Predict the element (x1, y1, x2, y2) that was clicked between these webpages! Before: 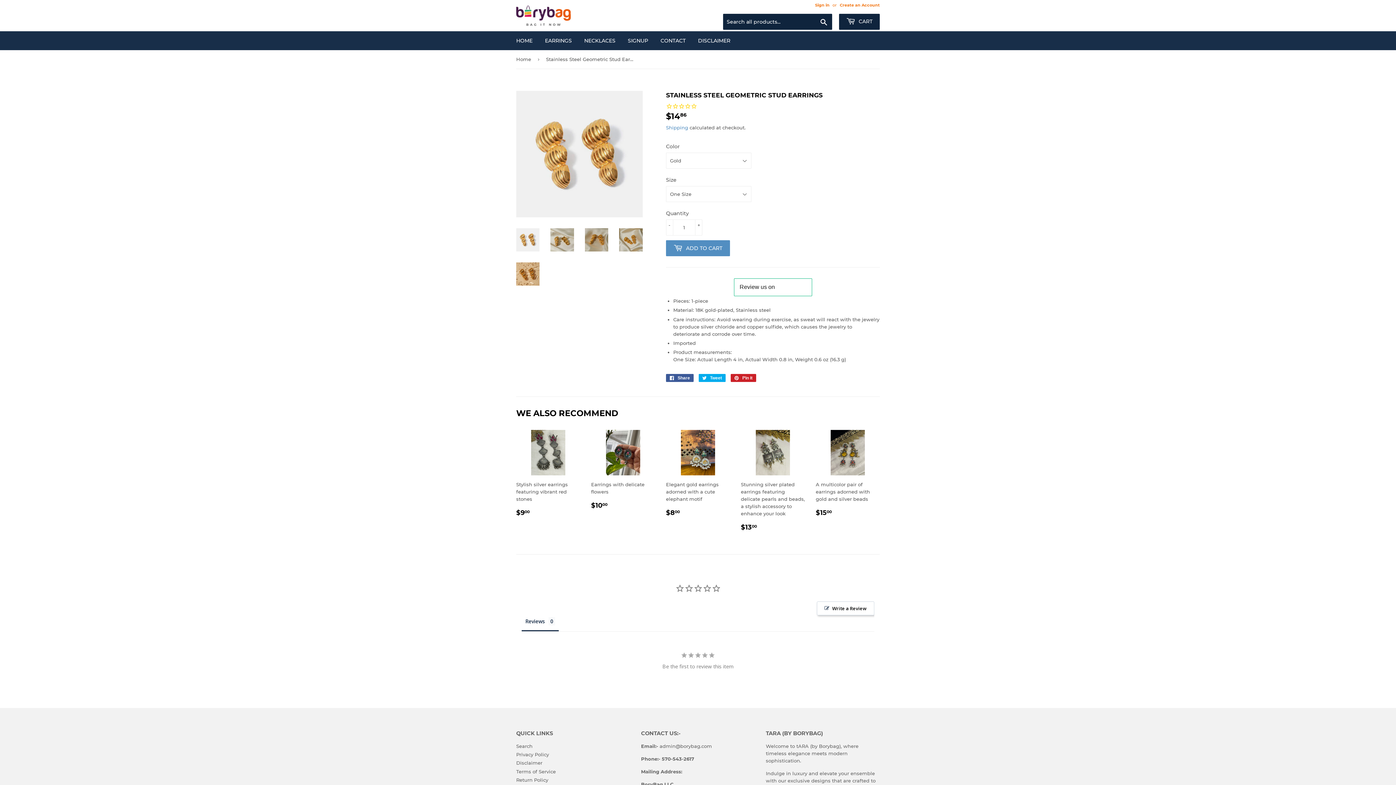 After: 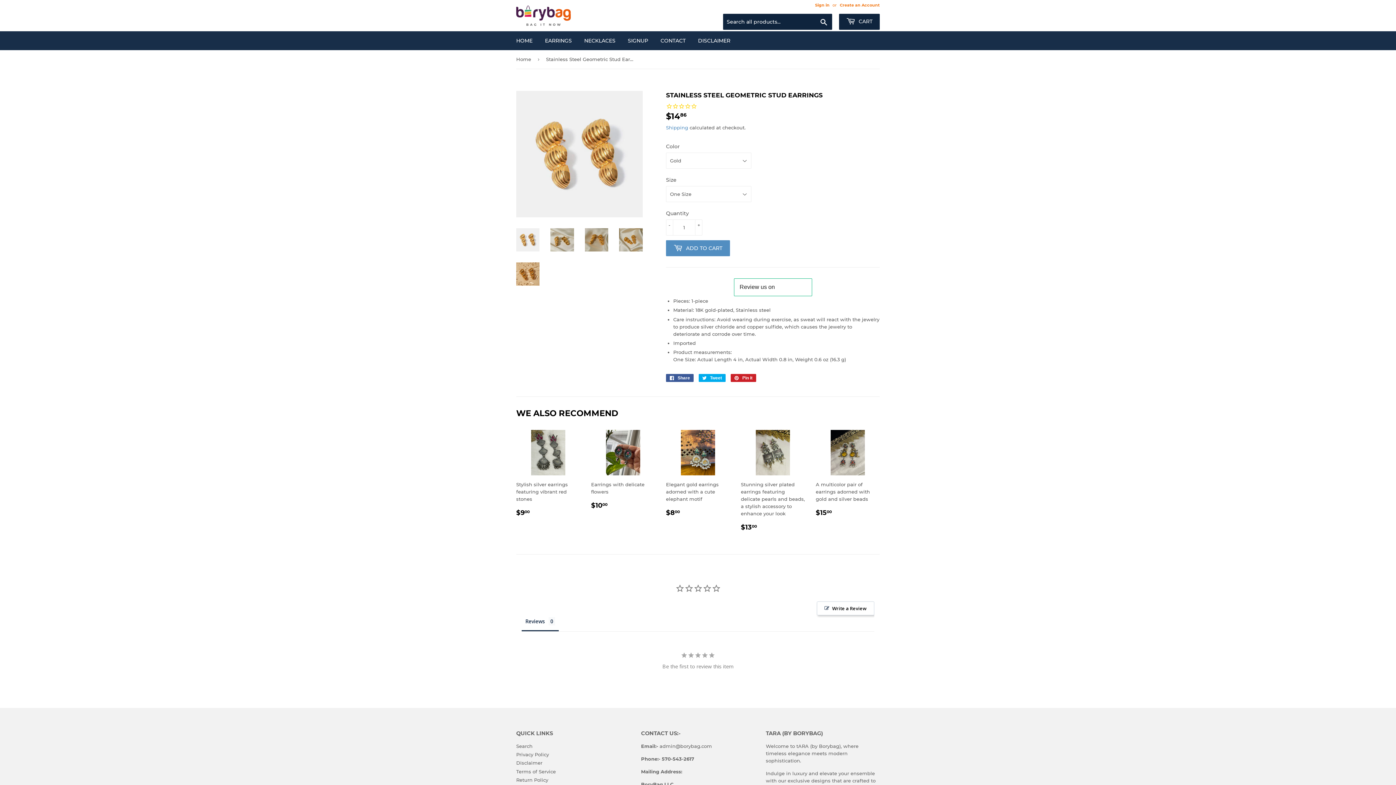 Action: bbox: (516, 228, 539, 251)